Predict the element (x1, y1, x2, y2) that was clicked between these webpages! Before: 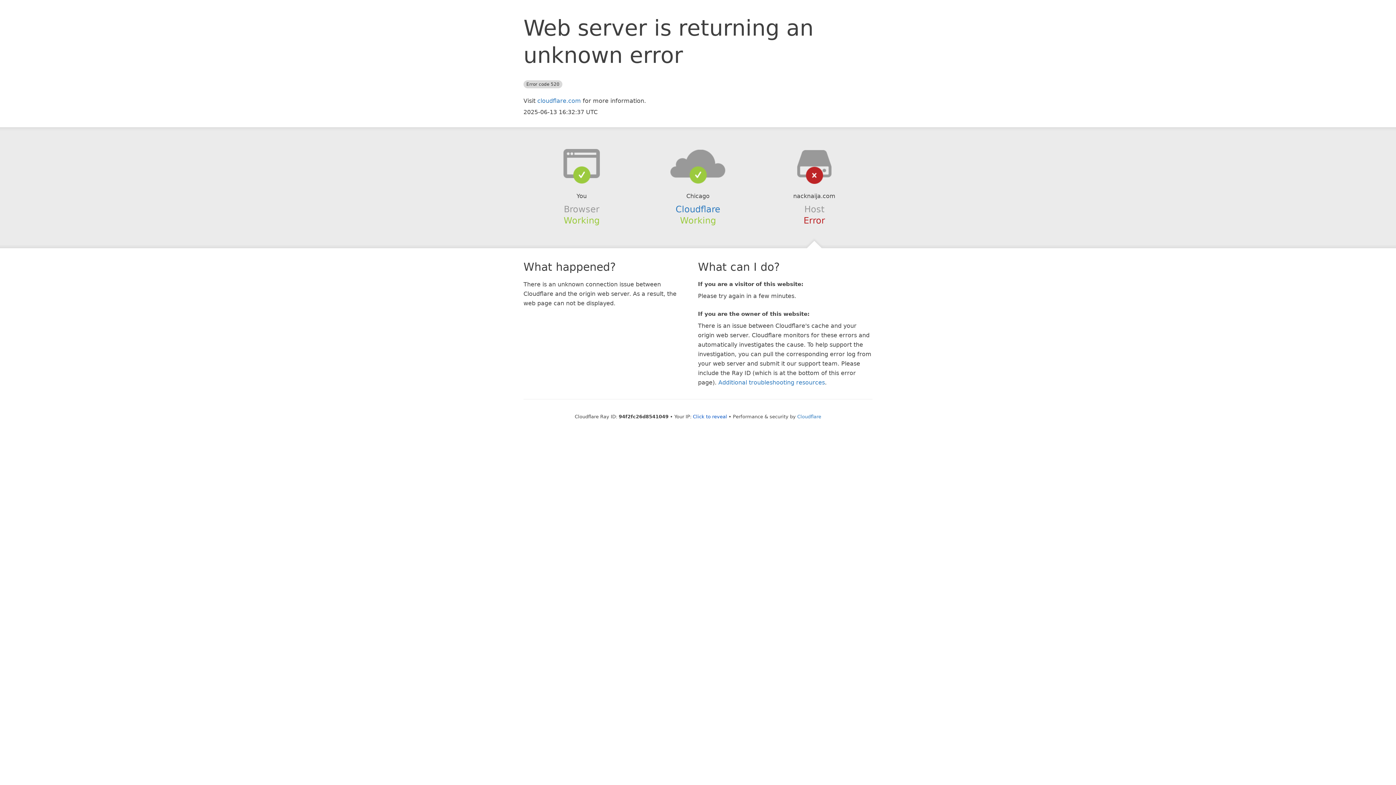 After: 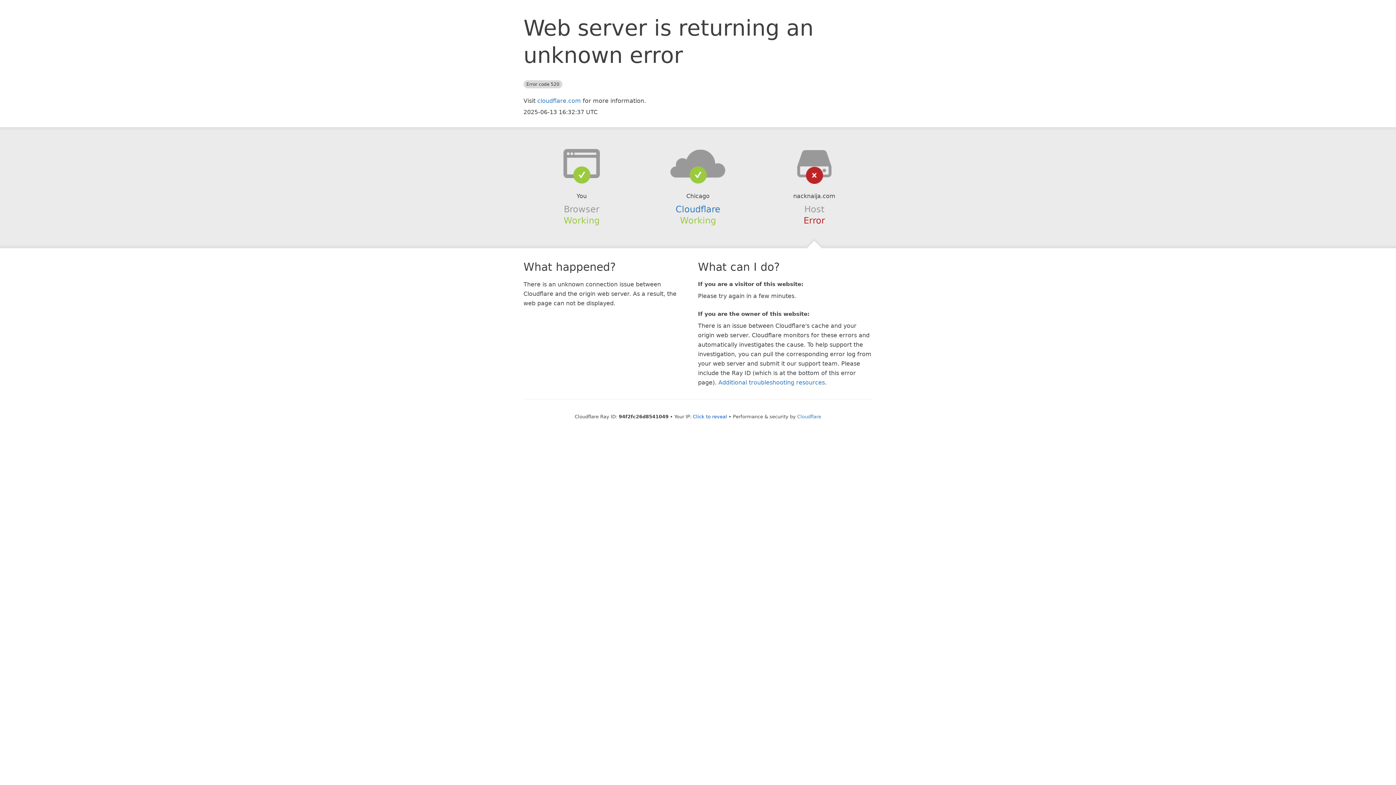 Action: bbox: (639, 148, 756, 178)